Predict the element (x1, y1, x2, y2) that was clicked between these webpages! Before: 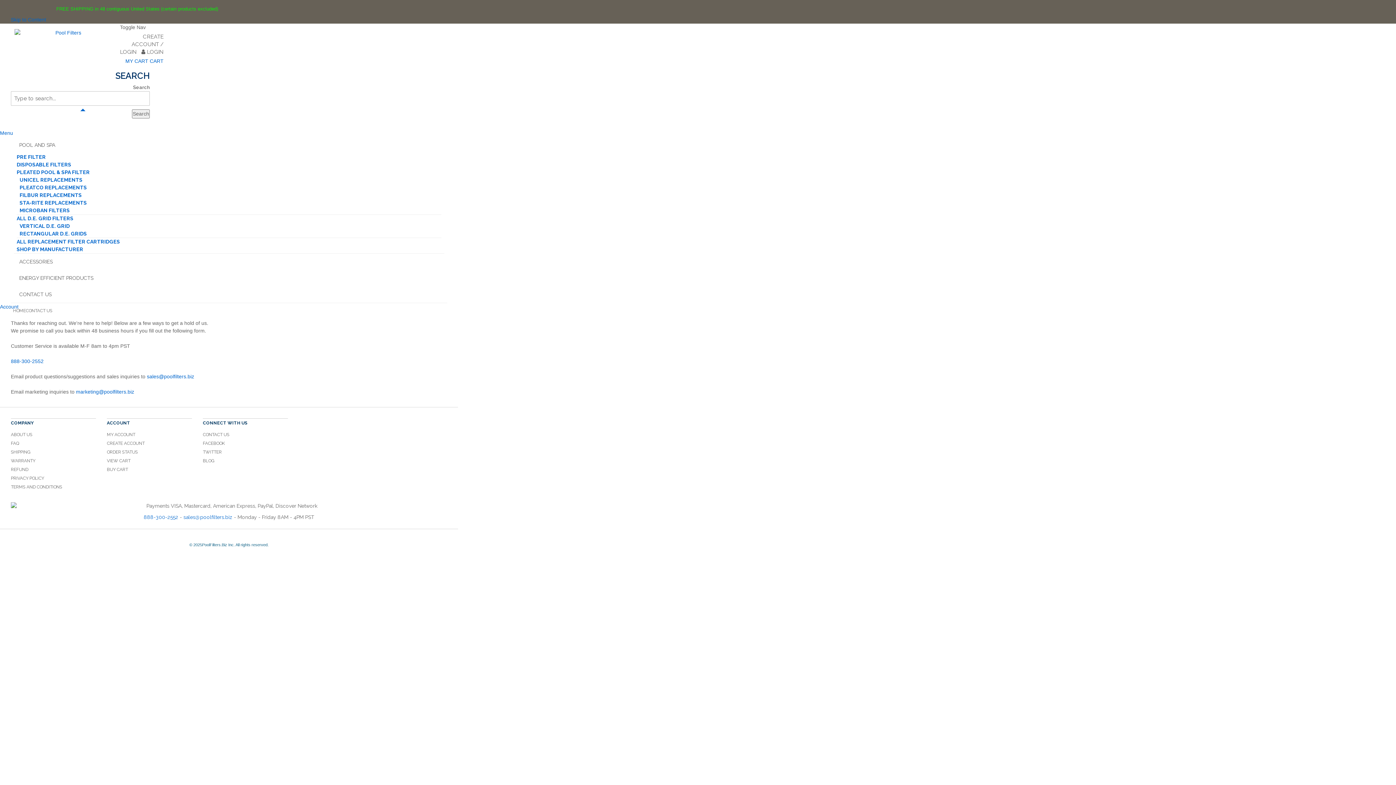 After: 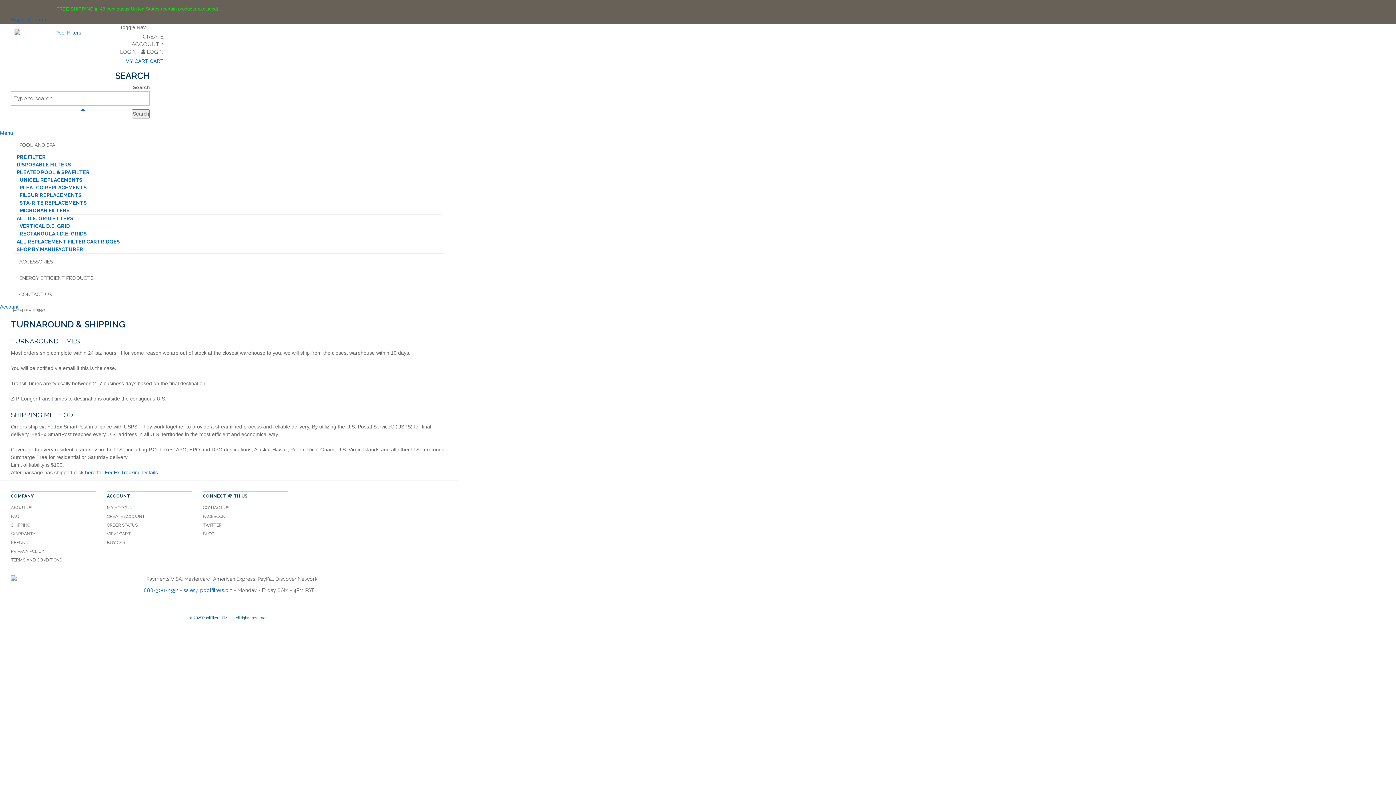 Action: bbox: (10, 449, 30, 454) label: SHIPPING